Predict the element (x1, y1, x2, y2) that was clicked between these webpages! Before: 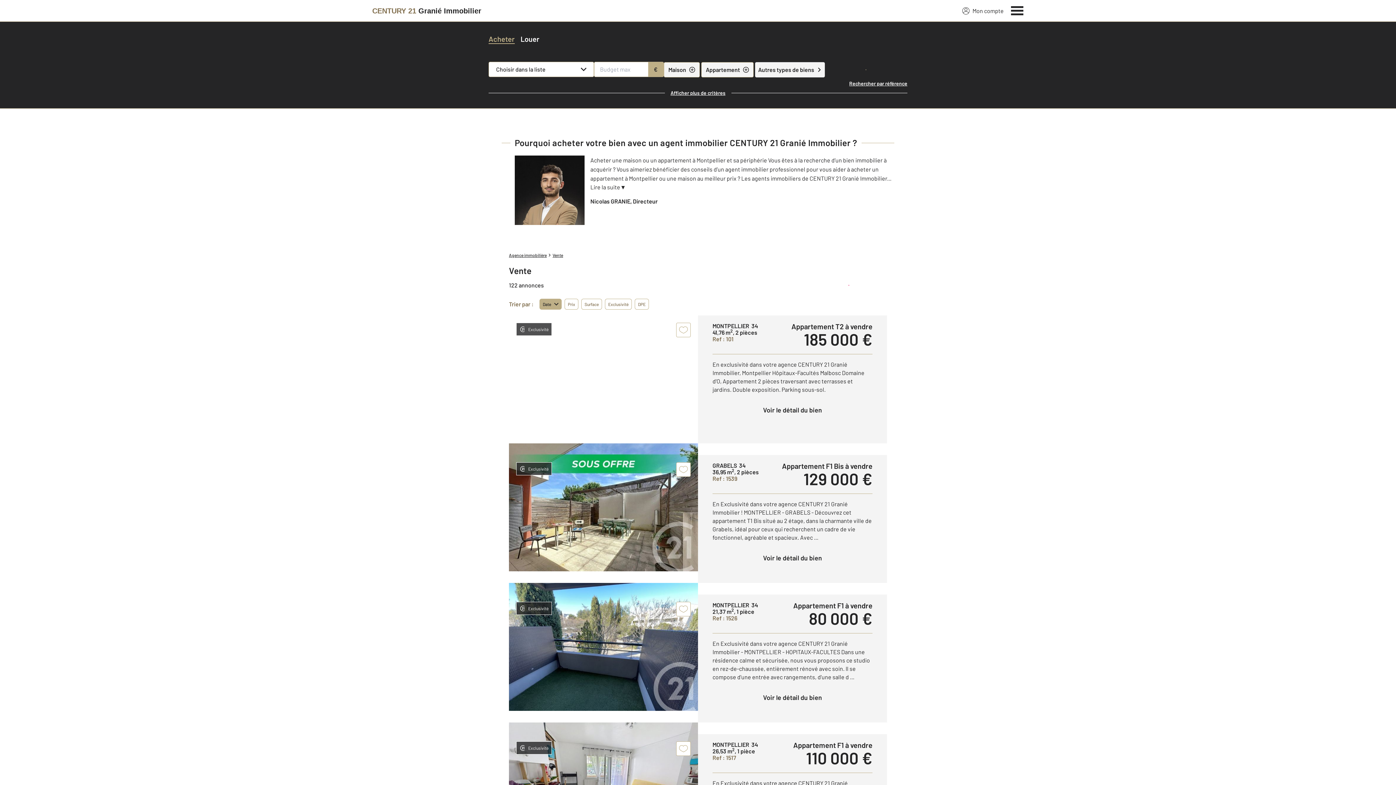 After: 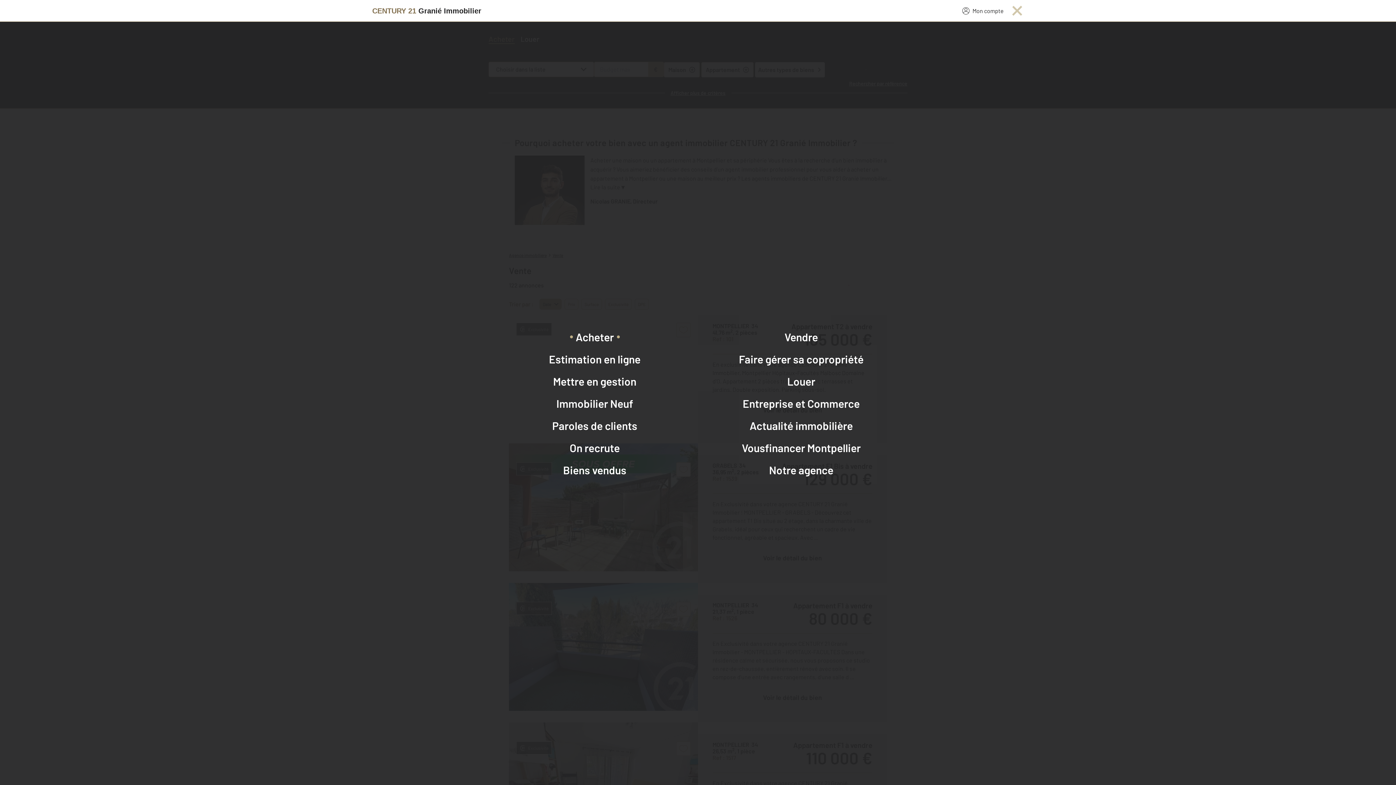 Action: label: Menu bbox: (1011, 4, 1024, 15)